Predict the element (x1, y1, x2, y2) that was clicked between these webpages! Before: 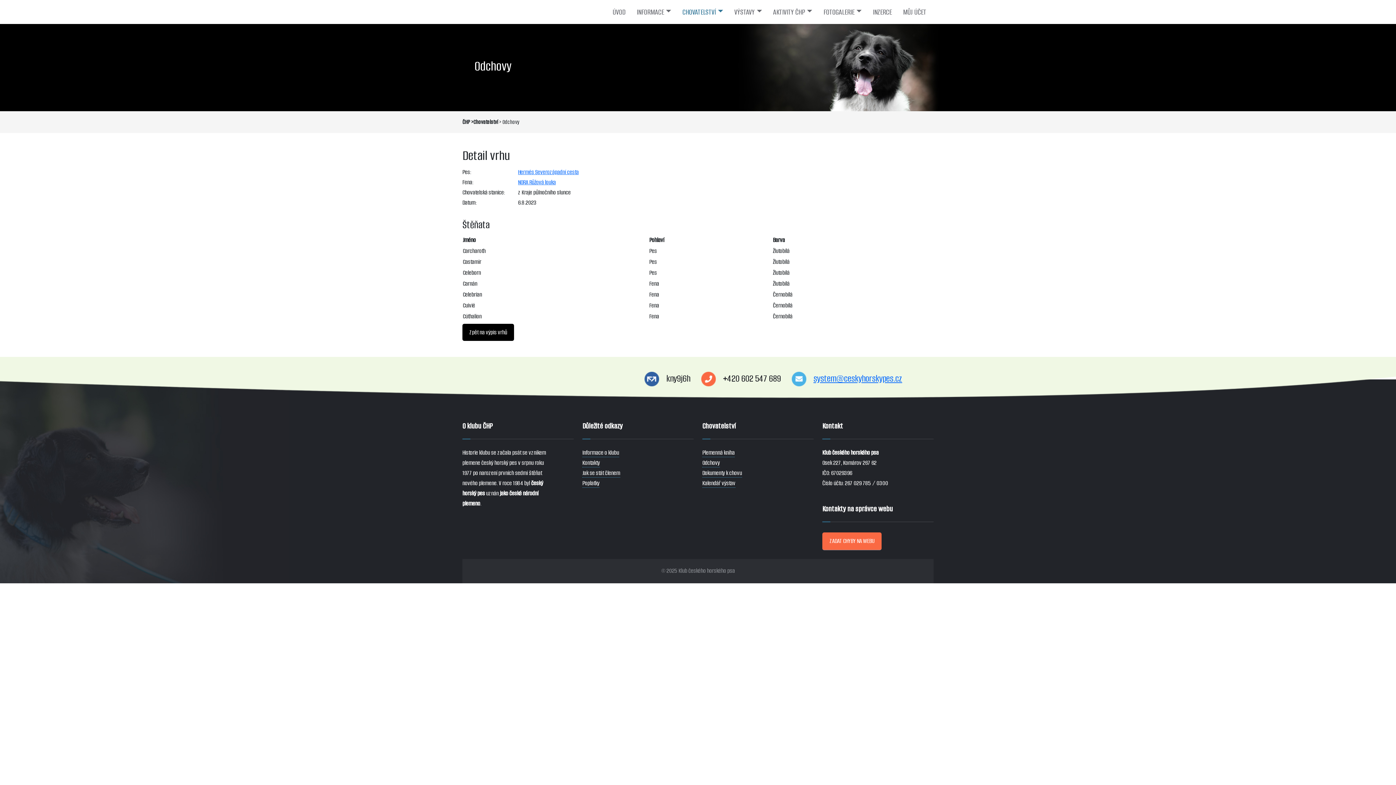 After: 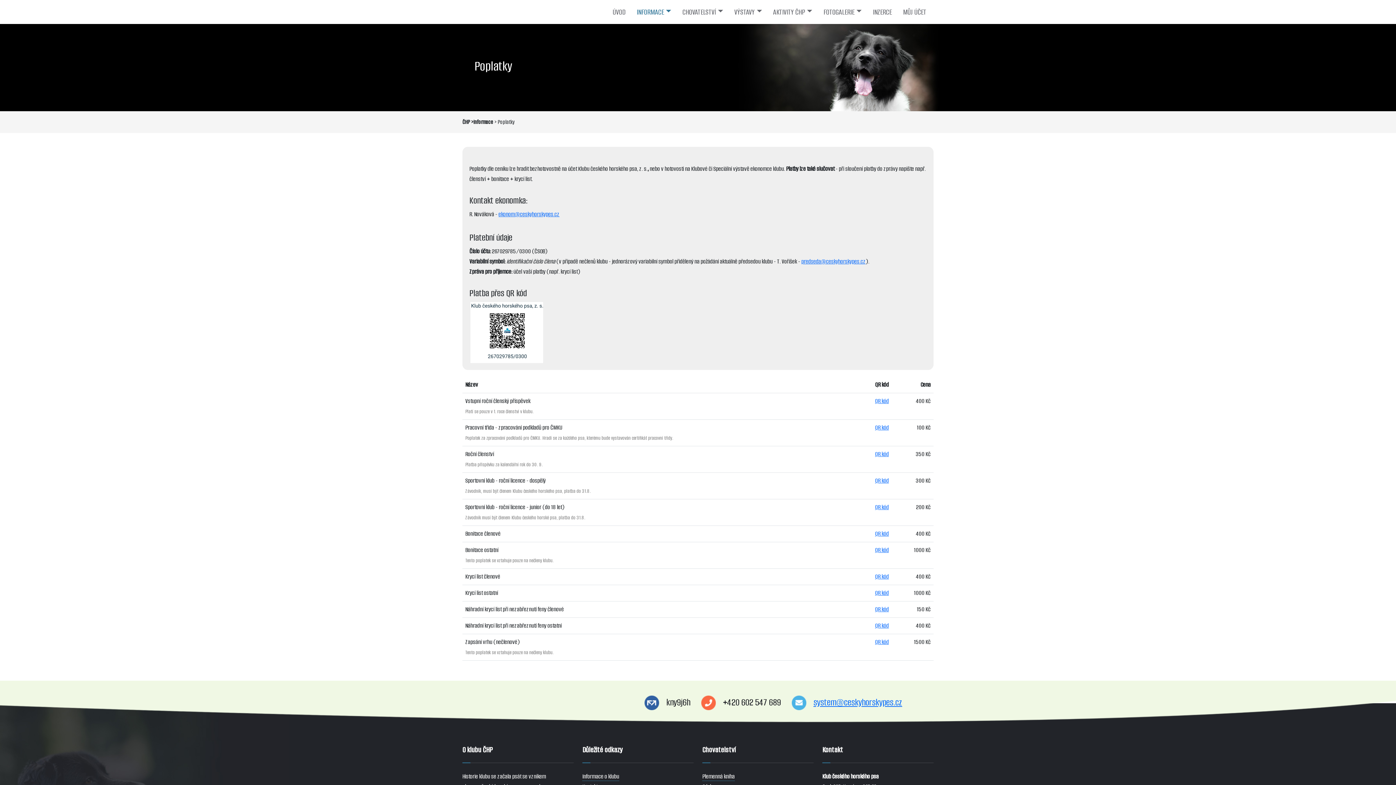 Action: bbox: (582, 479, 599, 487) label: Poplatky